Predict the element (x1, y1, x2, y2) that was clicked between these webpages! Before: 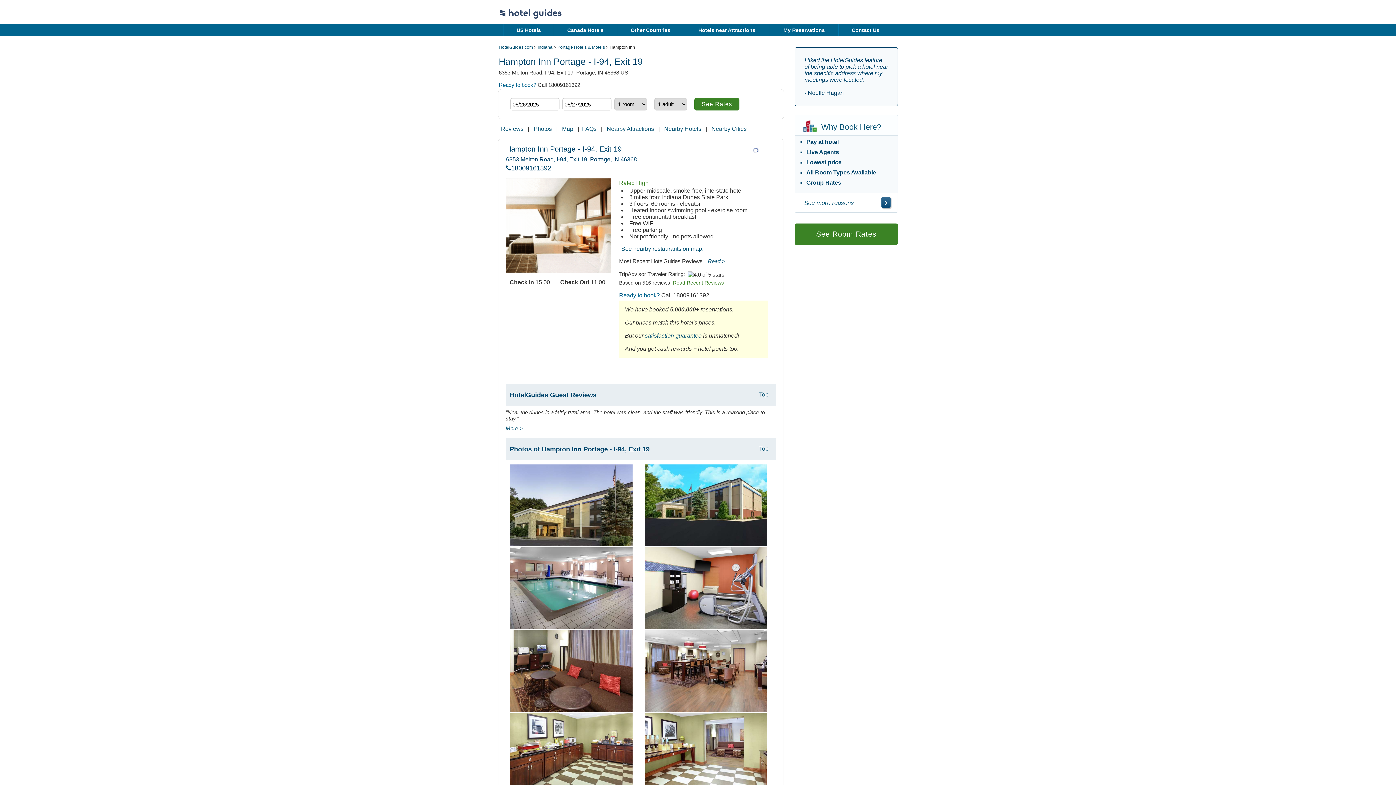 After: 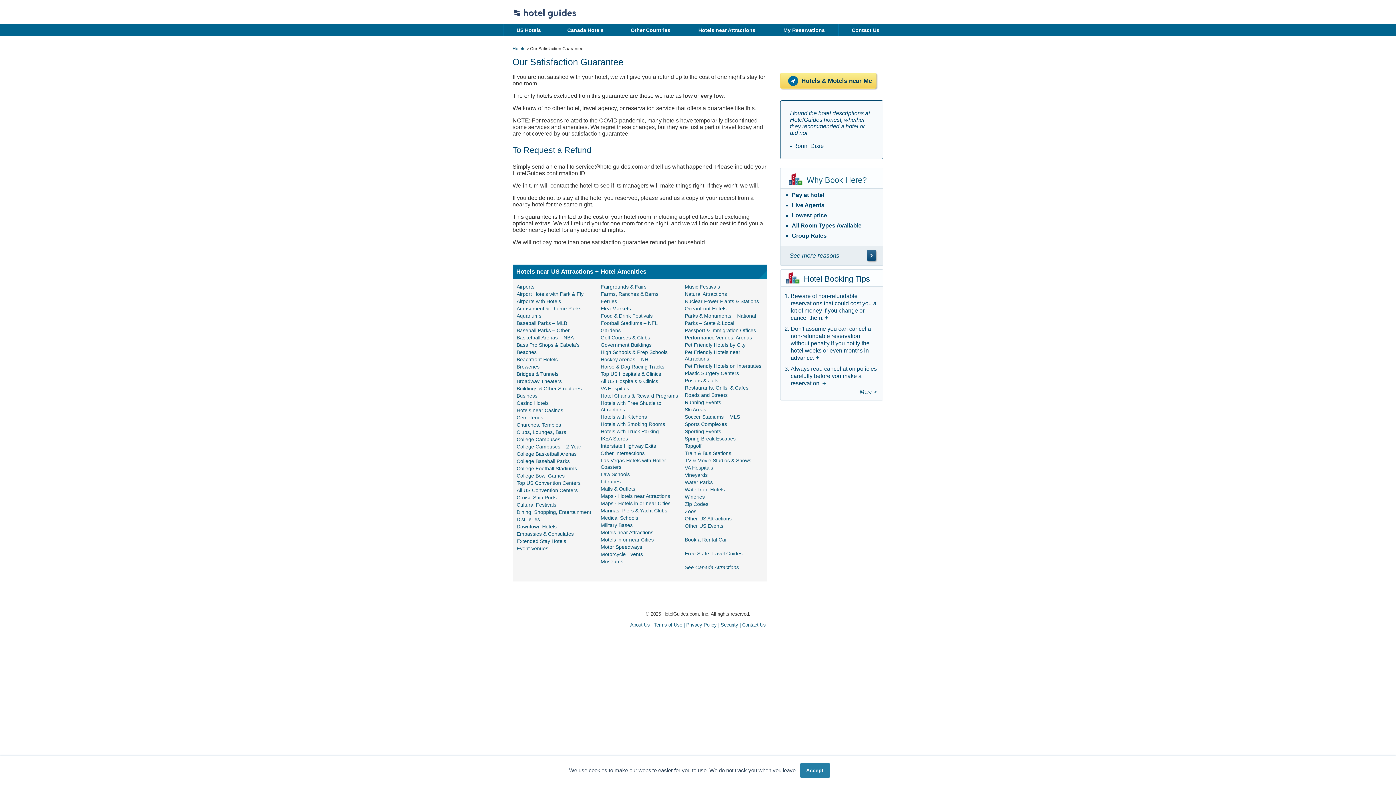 Action: label: satisfaction guarantee bbox: (645, 332, 701, 338)